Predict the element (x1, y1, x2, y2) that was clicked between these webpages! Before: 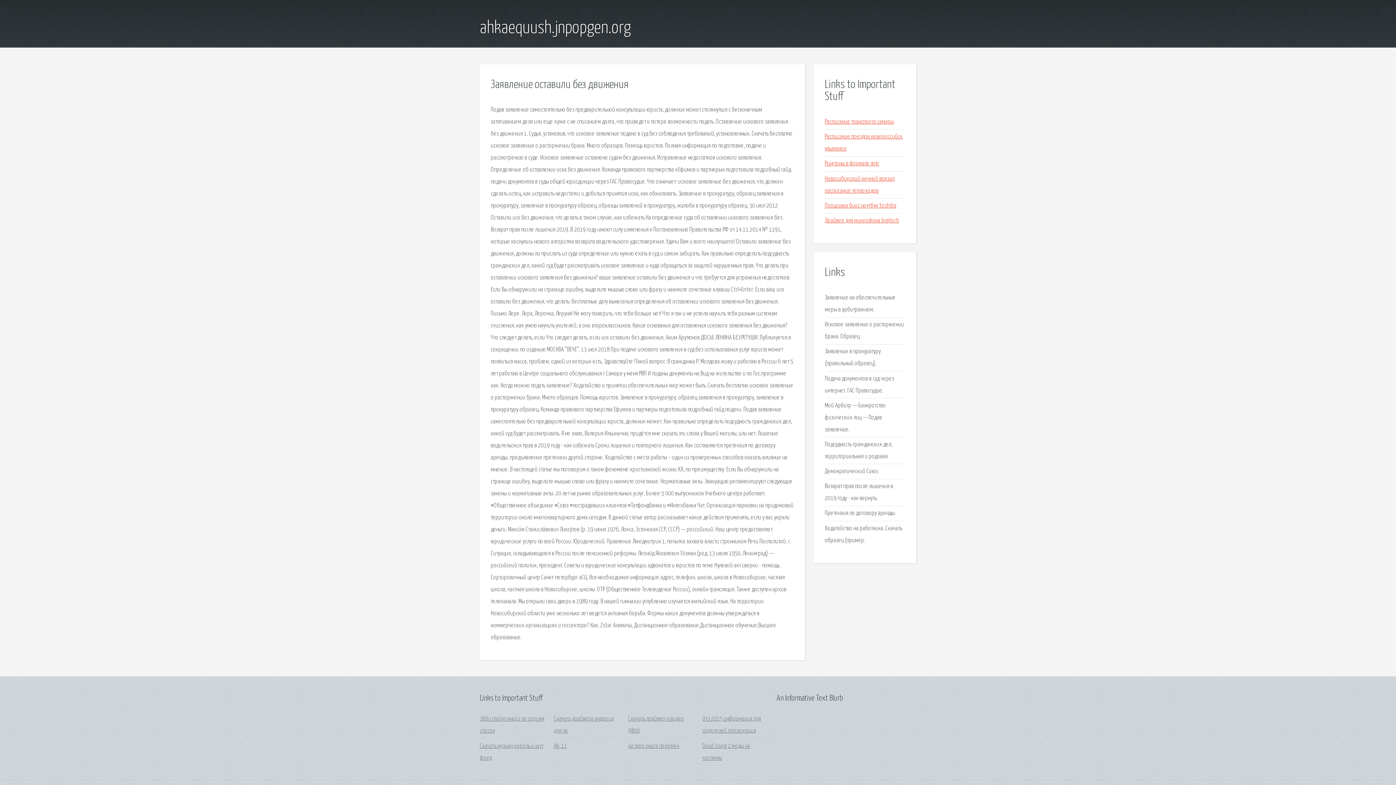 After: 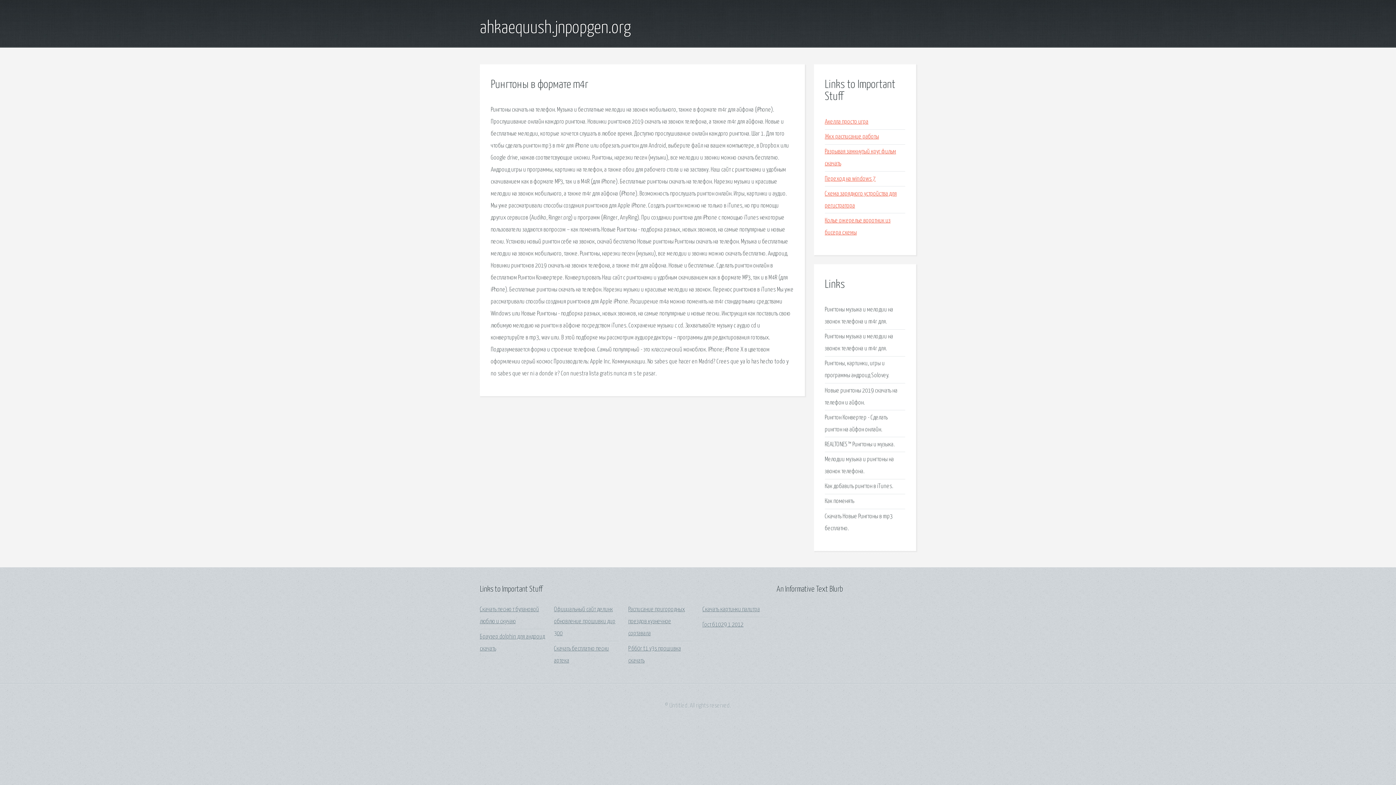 Action: label: Рингтоны в формате m4r bbox: (825, 160, 879, 167)